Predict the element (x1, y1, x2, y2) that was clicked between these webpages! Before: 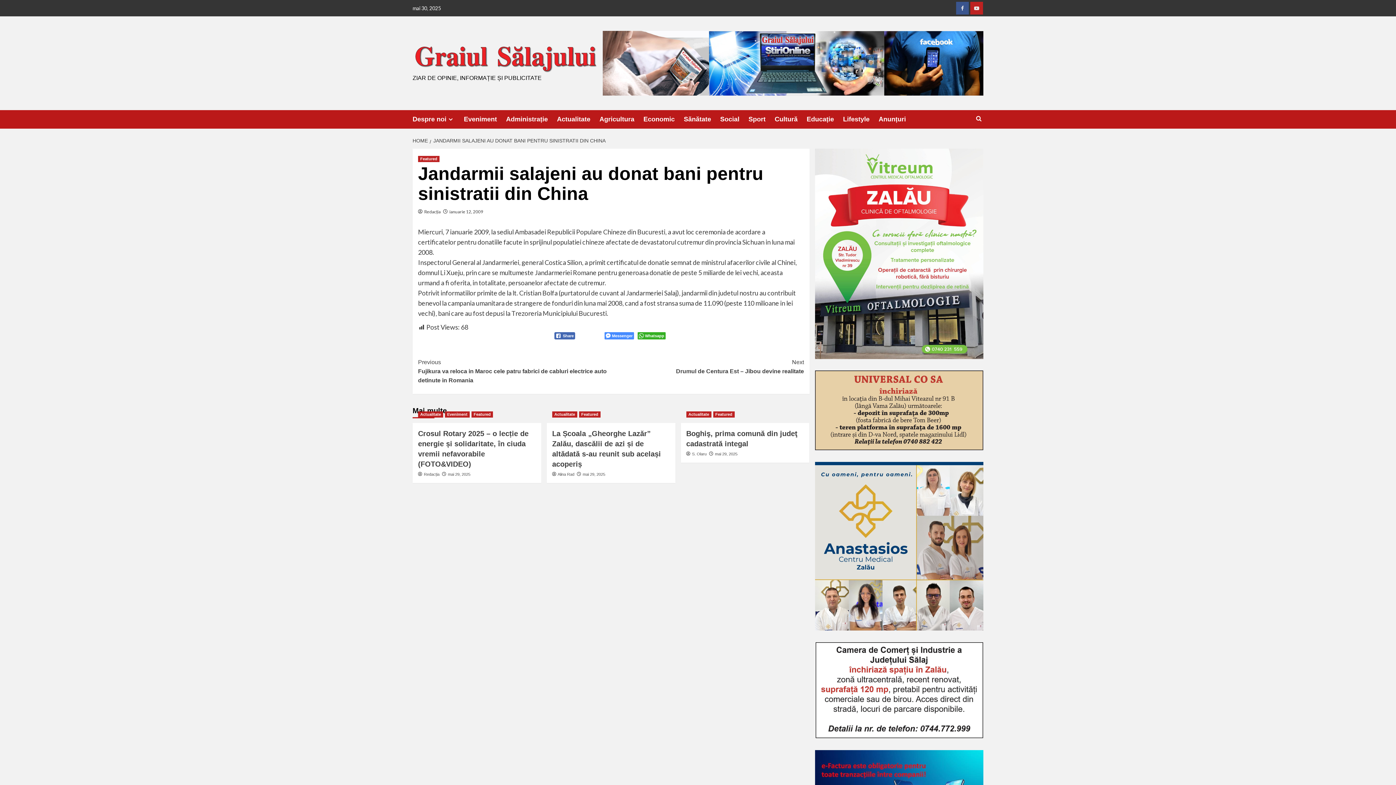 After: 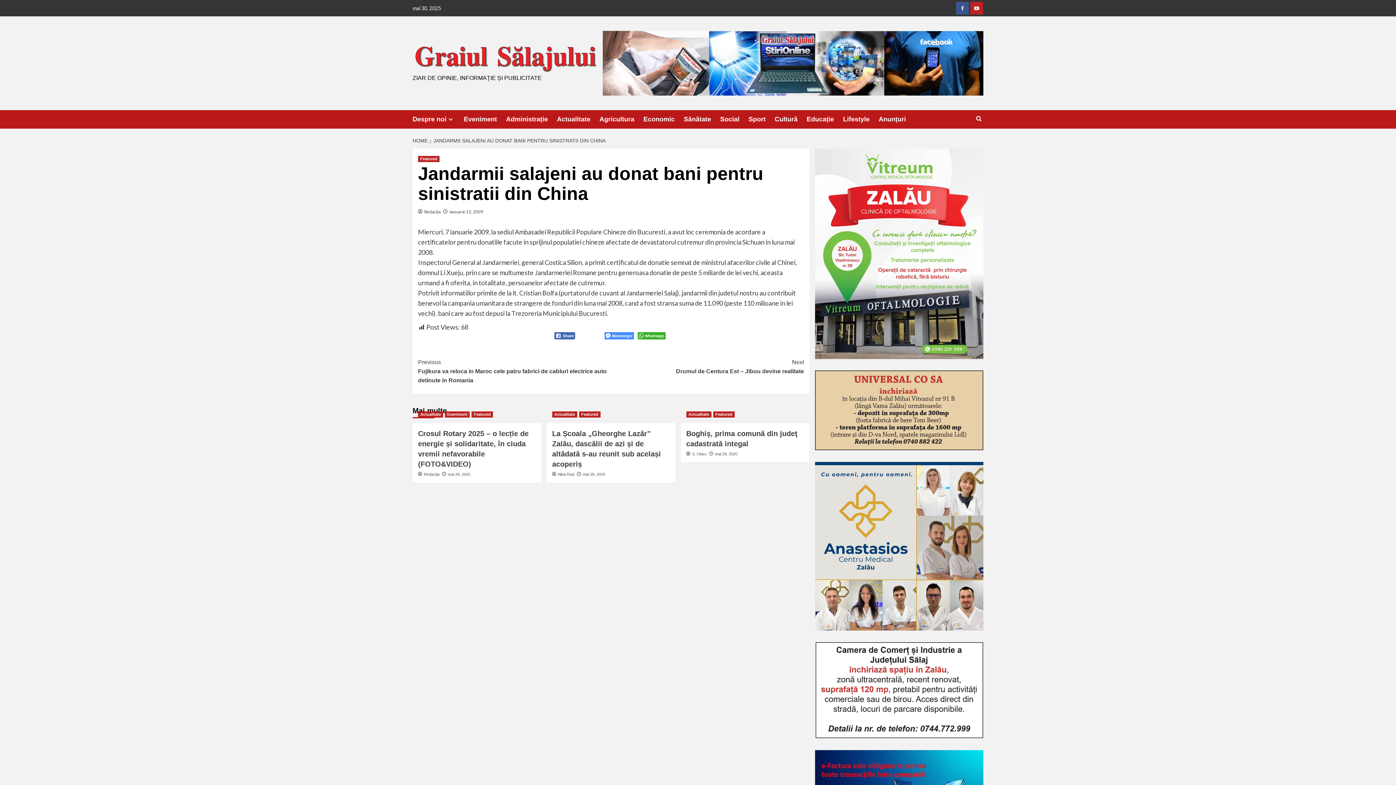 Action: bbox: (603, 58, 983, 65)